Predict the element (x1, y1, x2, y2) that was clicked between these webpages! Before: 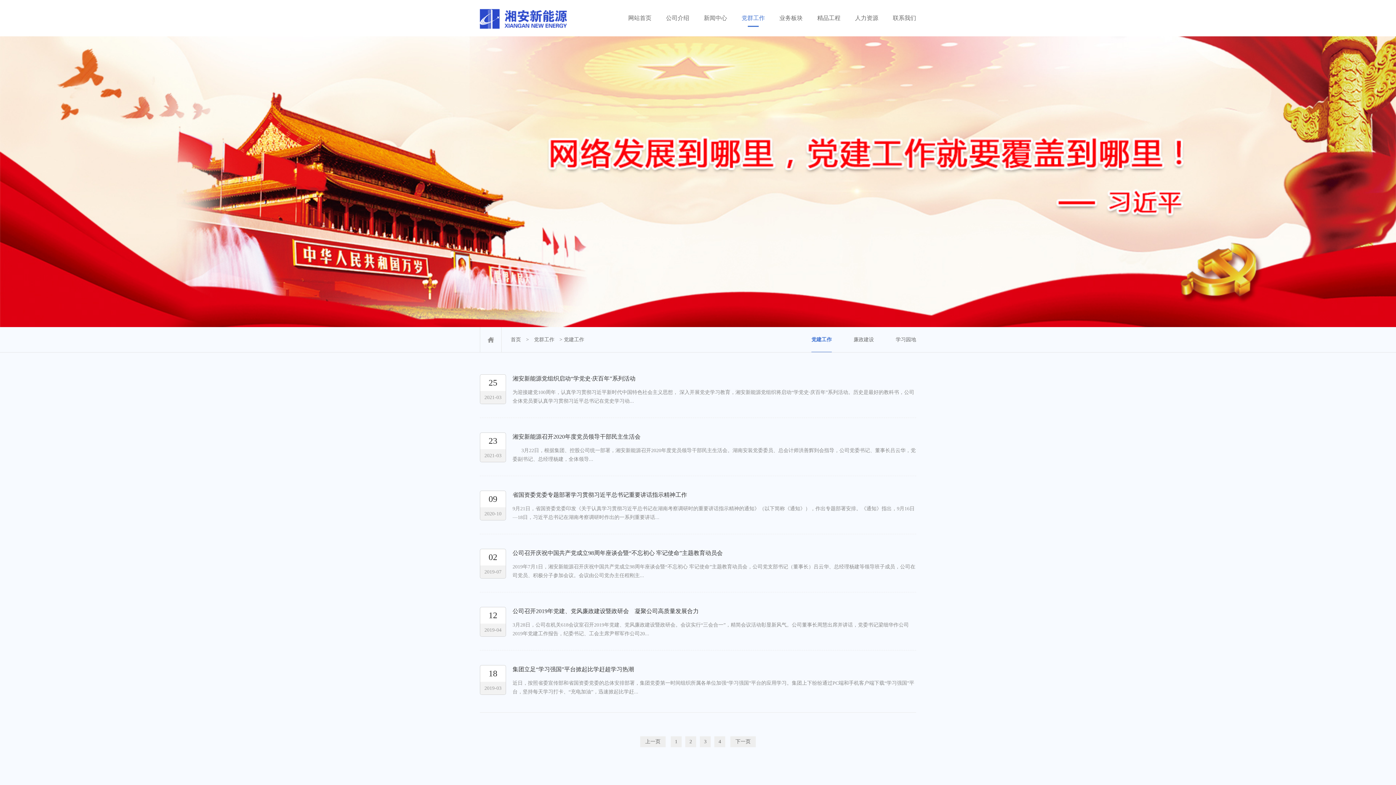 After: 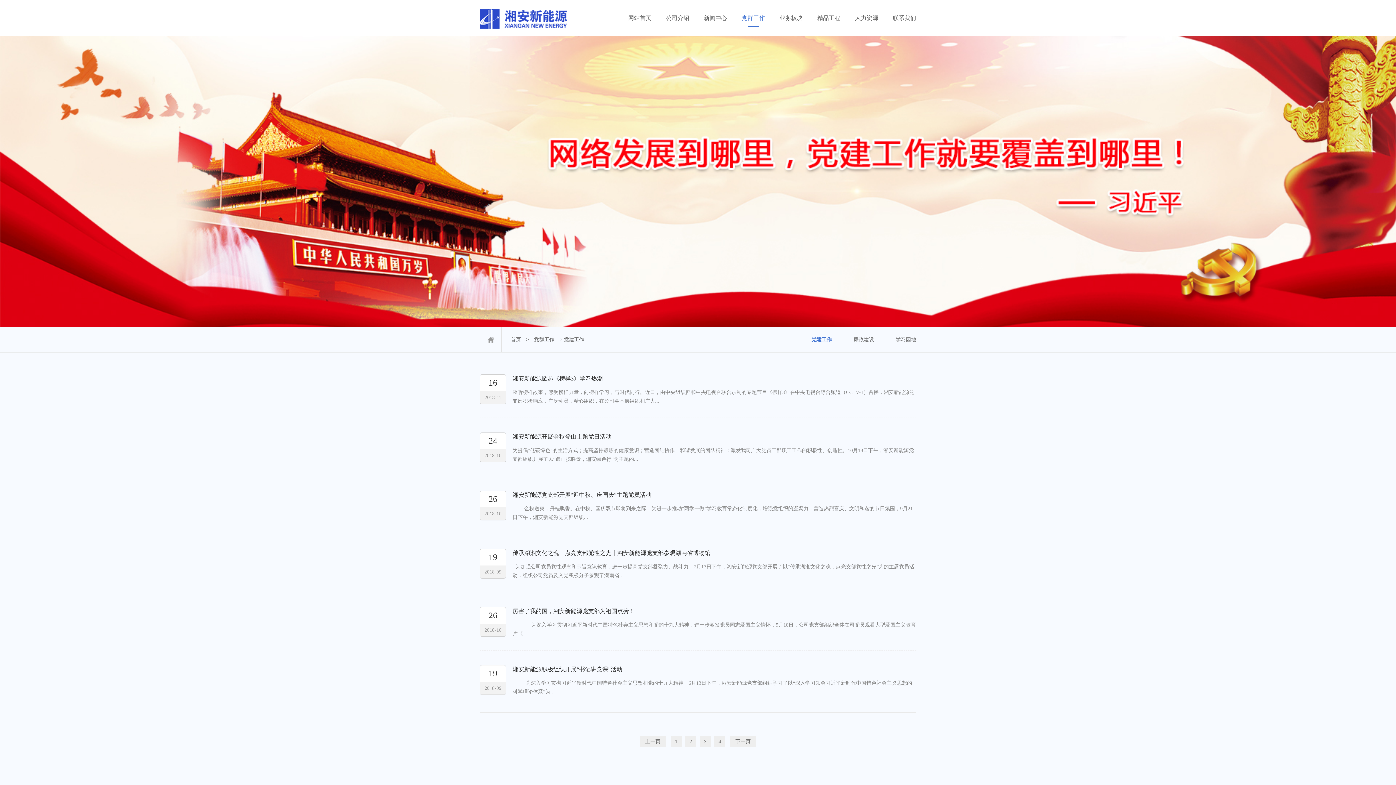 Action: bbox: (700, 736, 710, 747) label: 3